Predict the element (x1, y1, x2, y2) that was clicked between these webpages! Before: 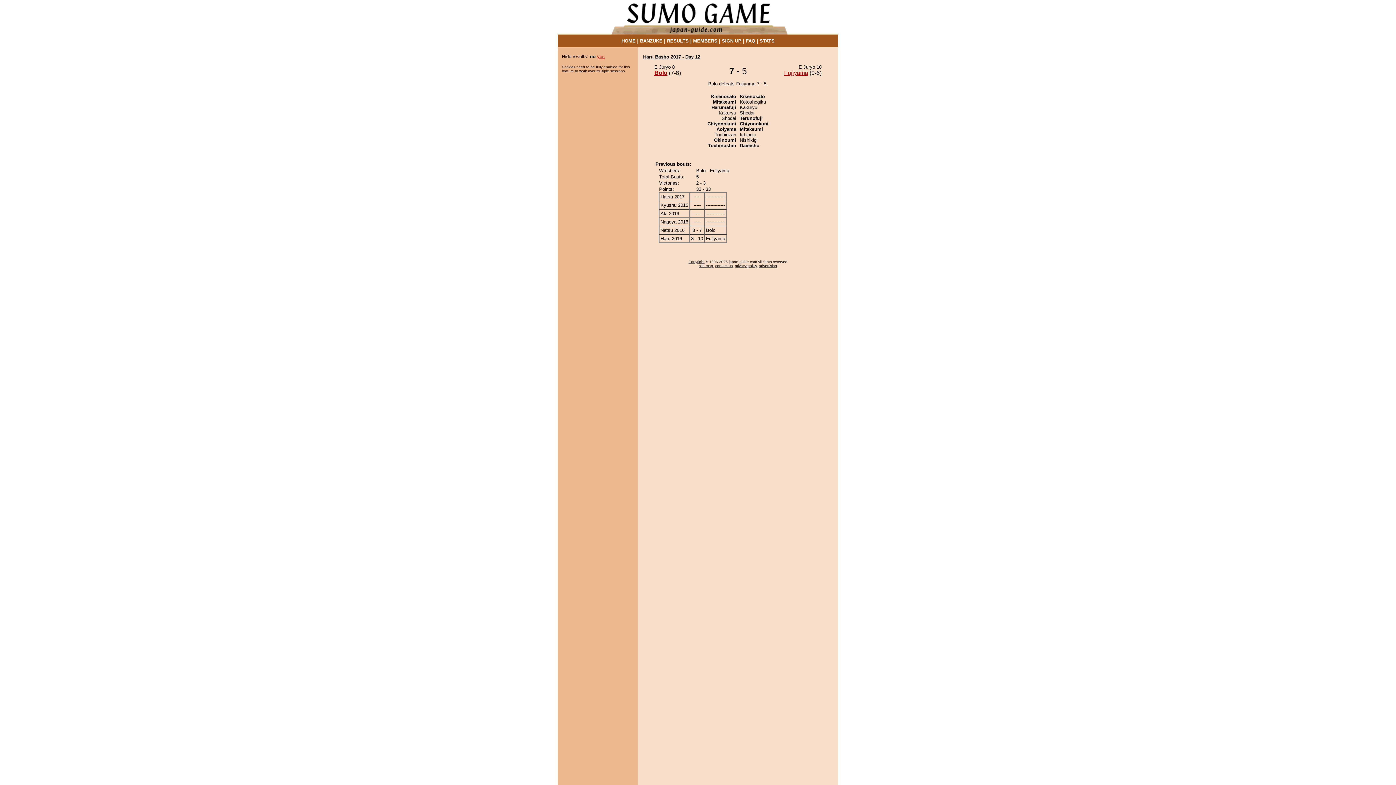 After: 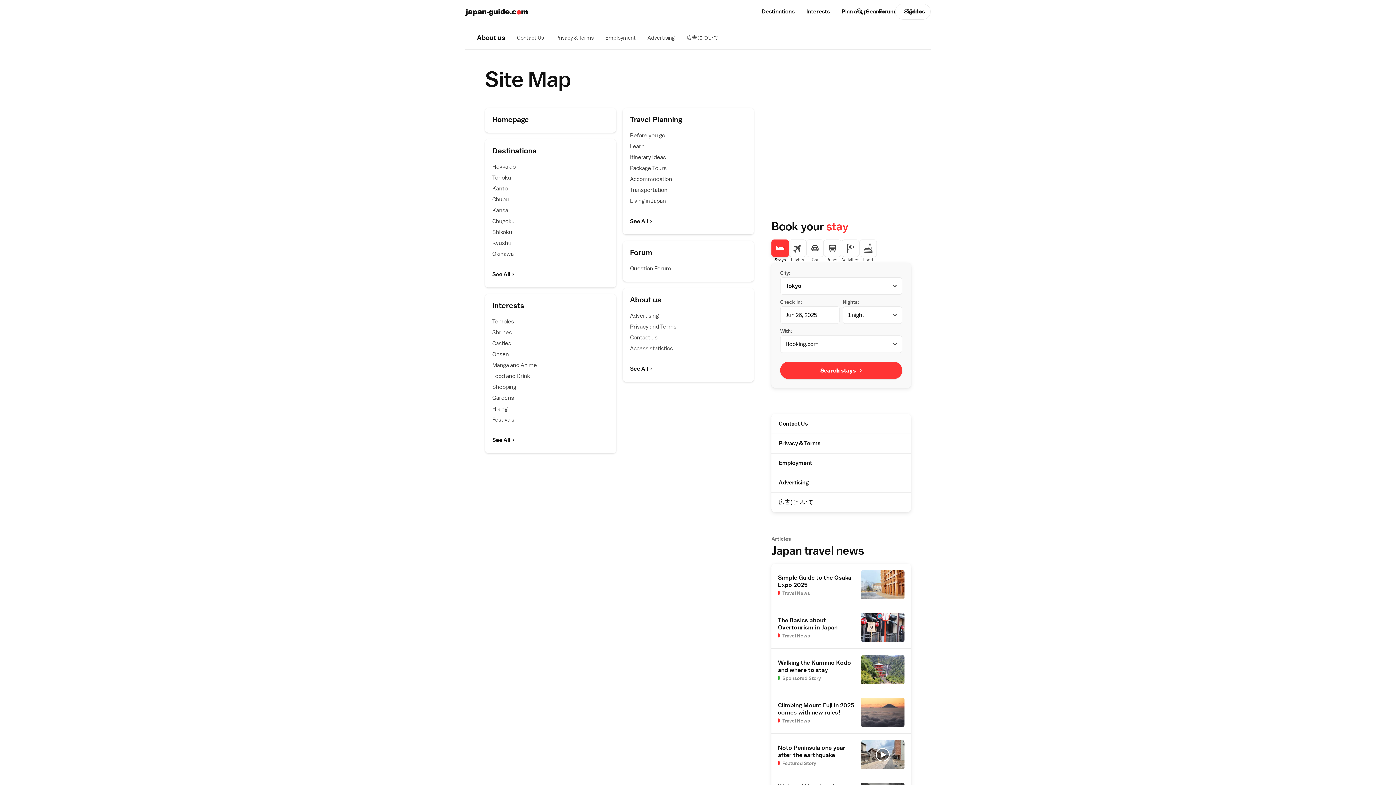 Action: bbox: (699, 264, 713, 268) label: site map